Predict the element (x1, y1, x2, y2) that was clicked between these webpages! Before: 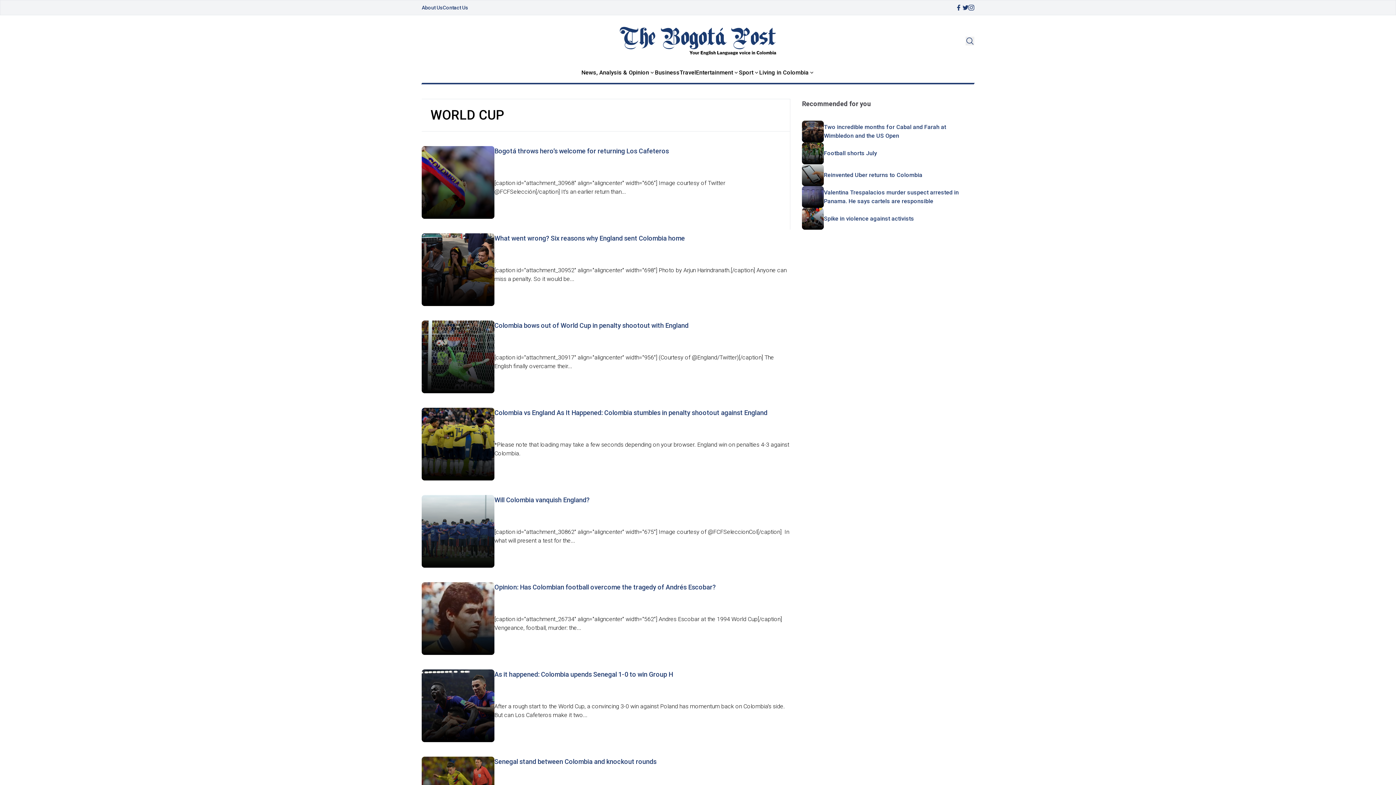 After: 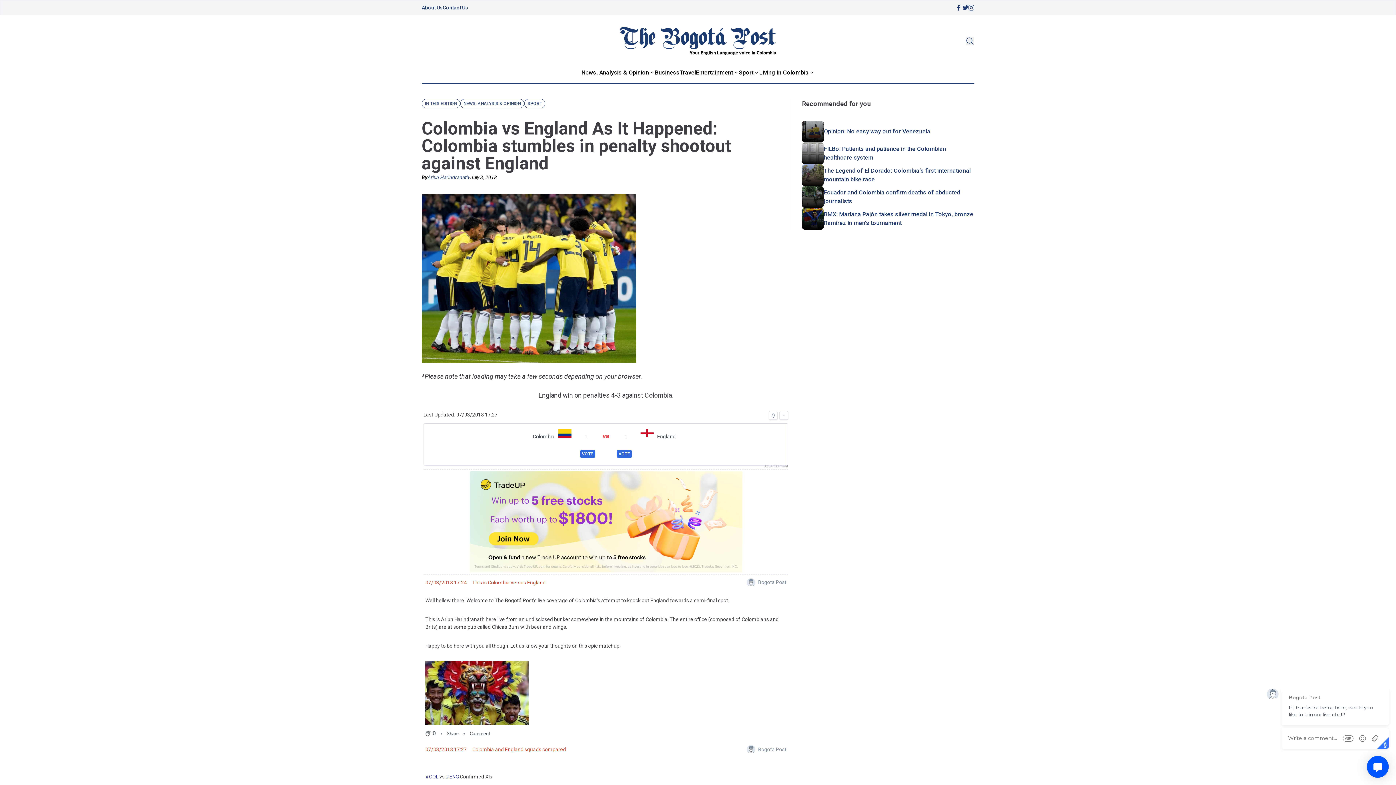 Action: label: Colombia vs England As It Happened: Colombia stumbles in penalty shootout against England bbox: (494, 408, 790, 418)